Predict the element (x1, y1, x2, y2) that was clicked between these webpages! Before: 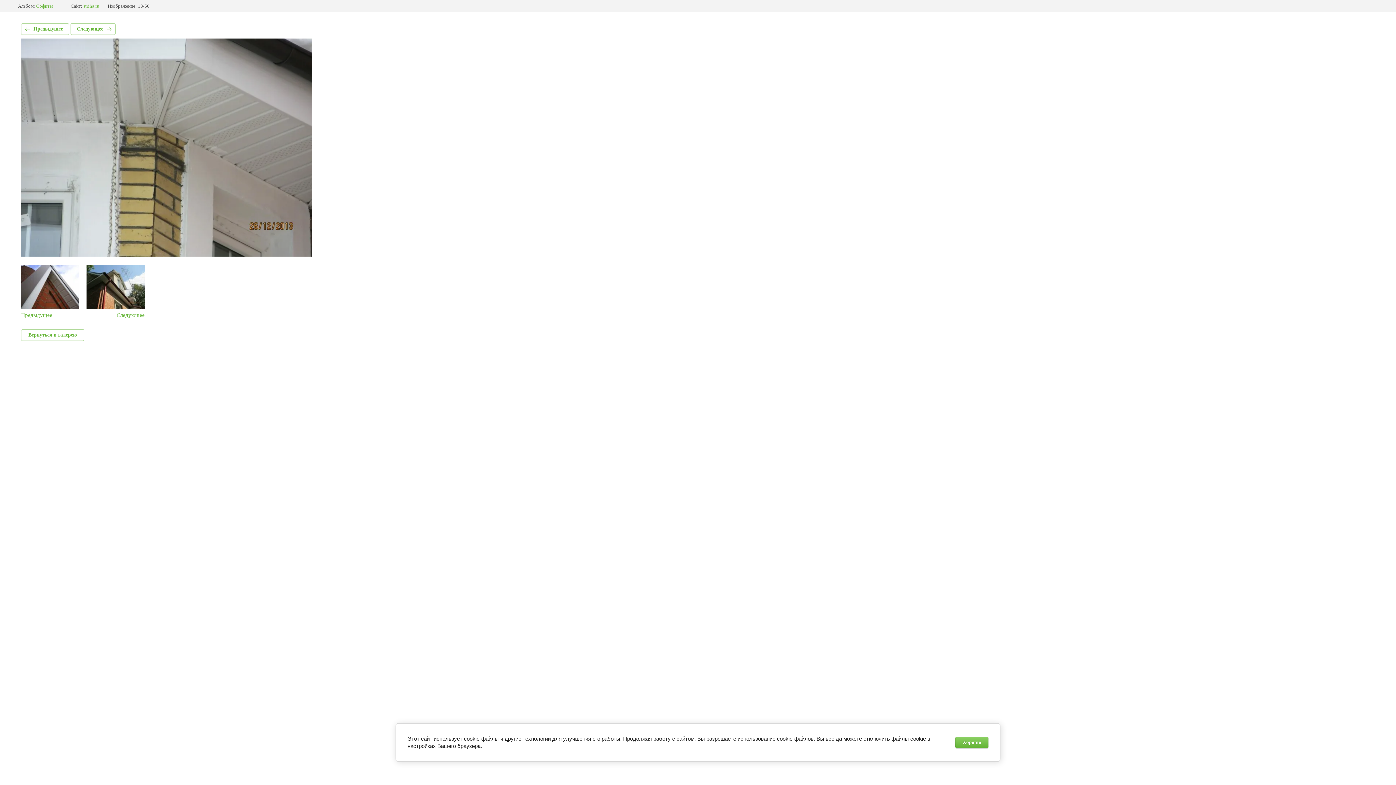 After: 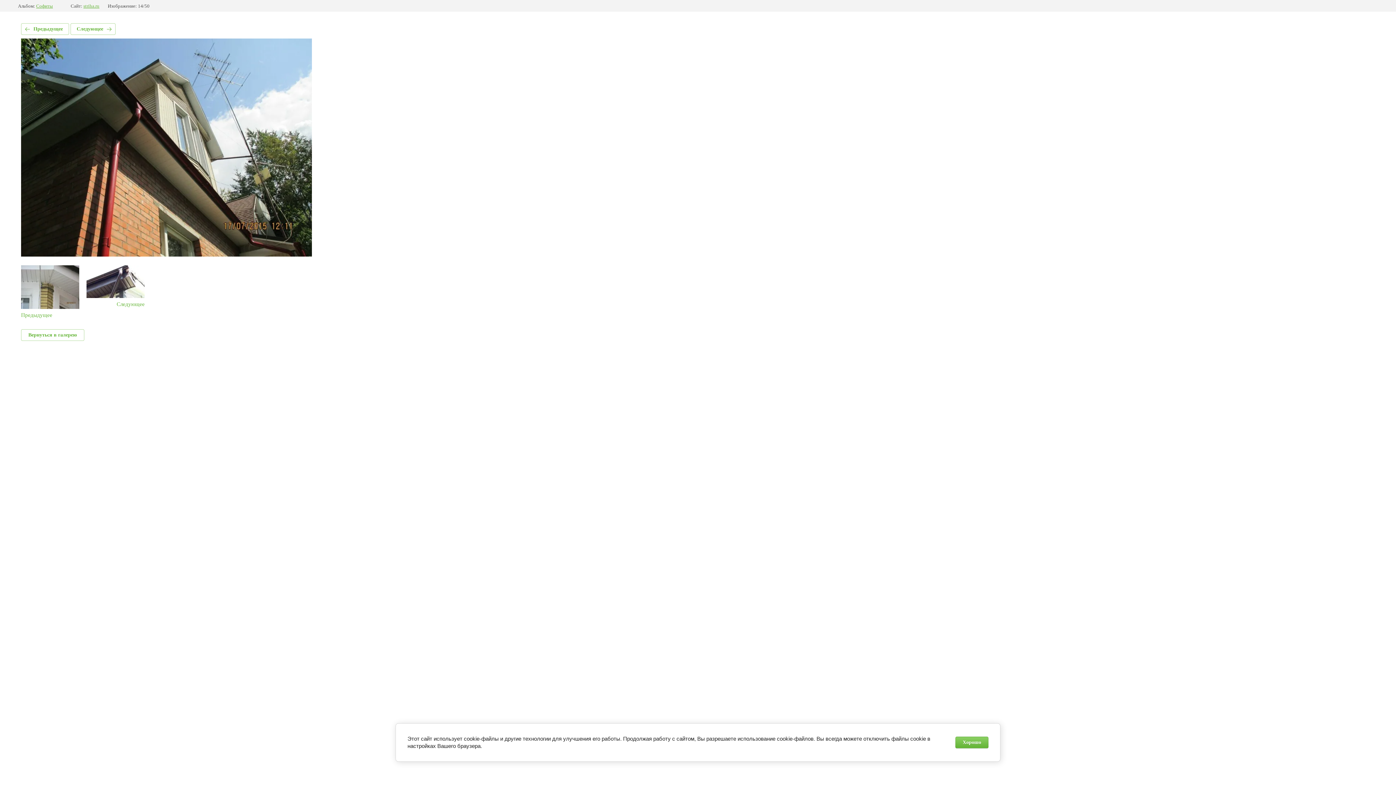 Action: label: Следующее bbox: (70, 23, 115, 34)